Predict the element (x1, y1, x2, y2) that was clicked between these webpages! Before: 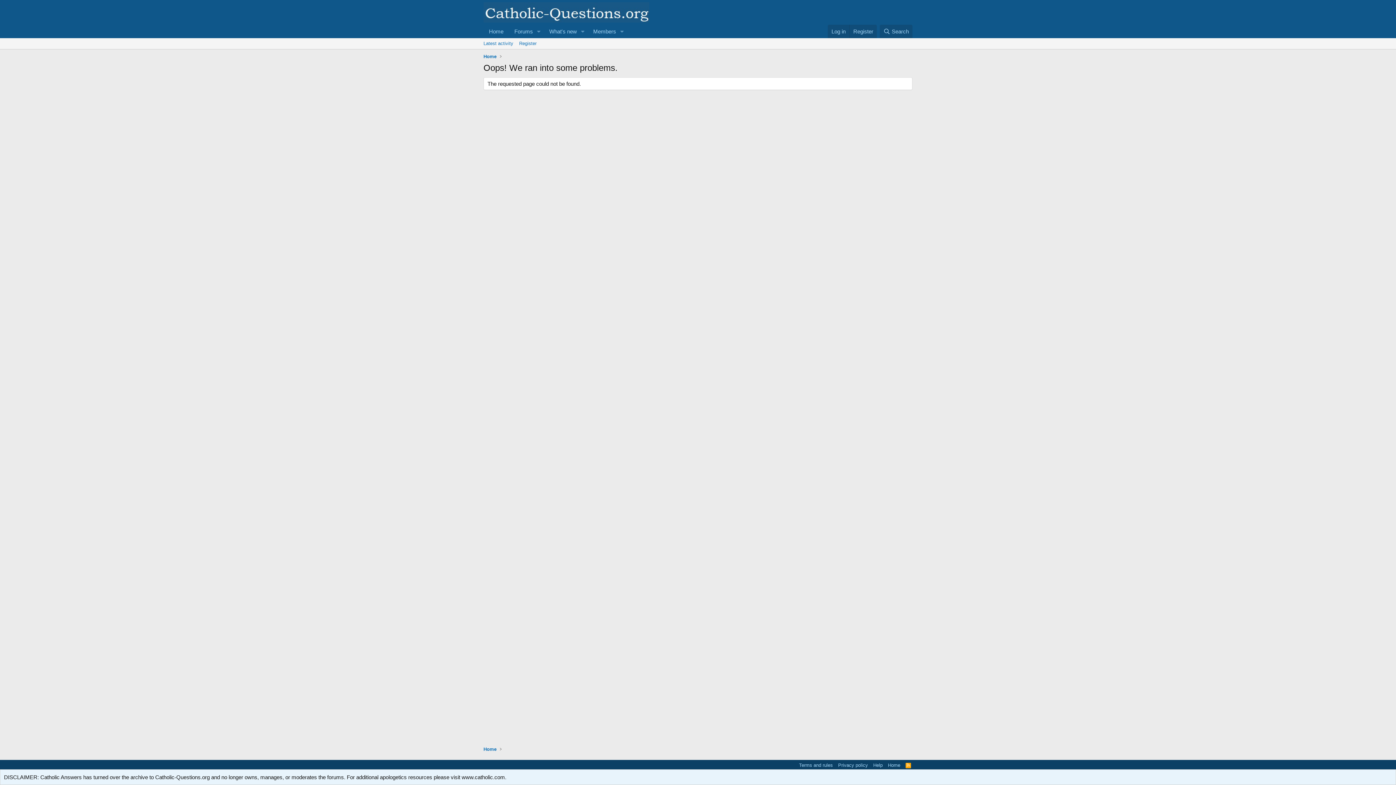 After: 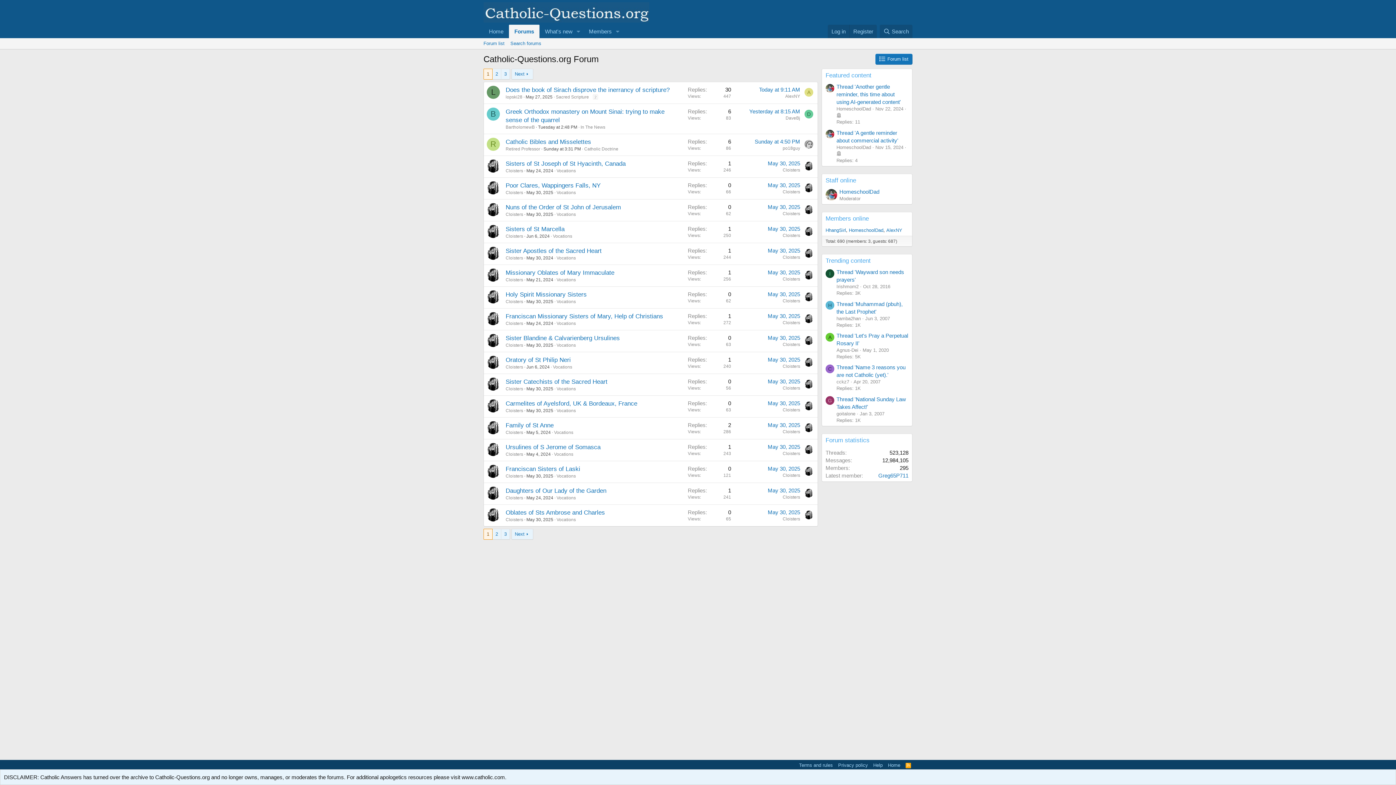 Action: bbox: (483, 15, 649, 21)